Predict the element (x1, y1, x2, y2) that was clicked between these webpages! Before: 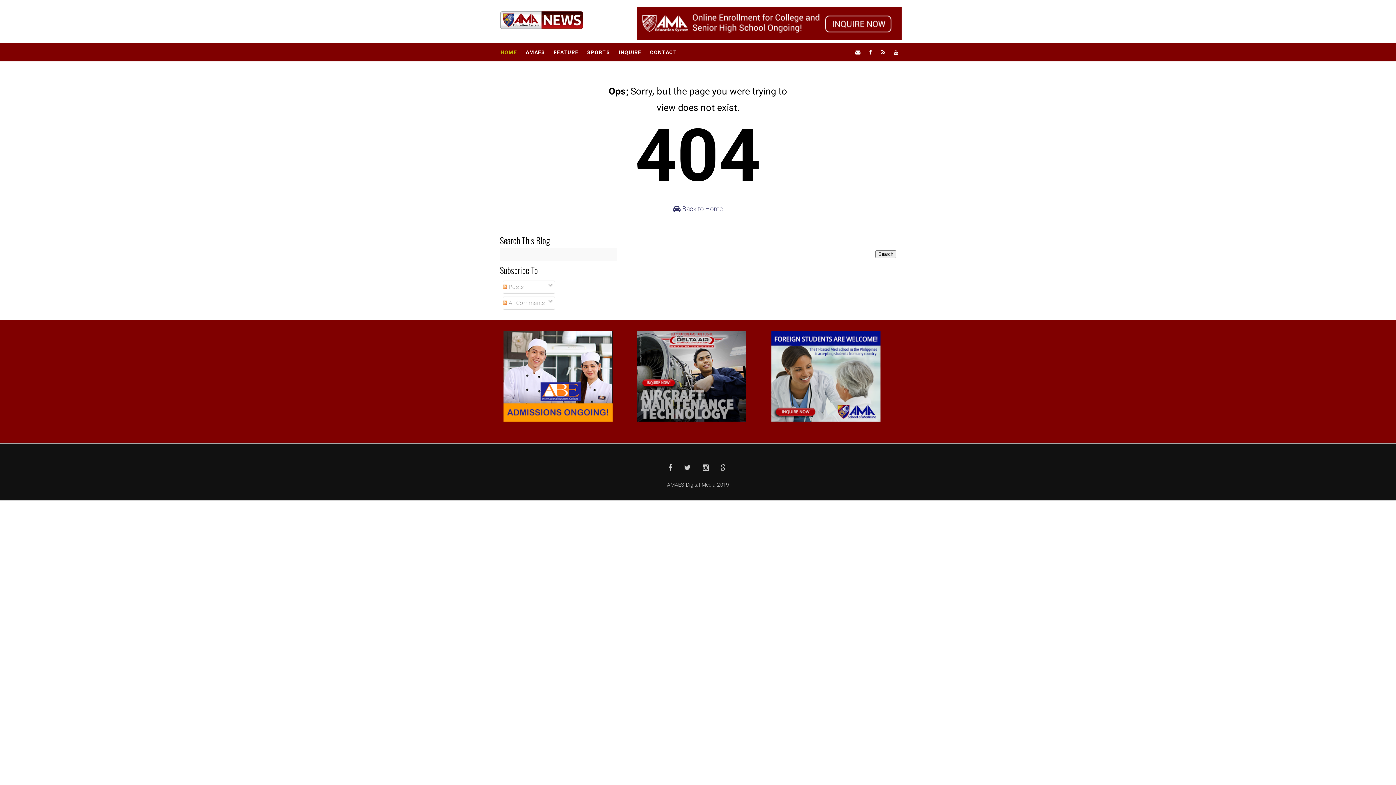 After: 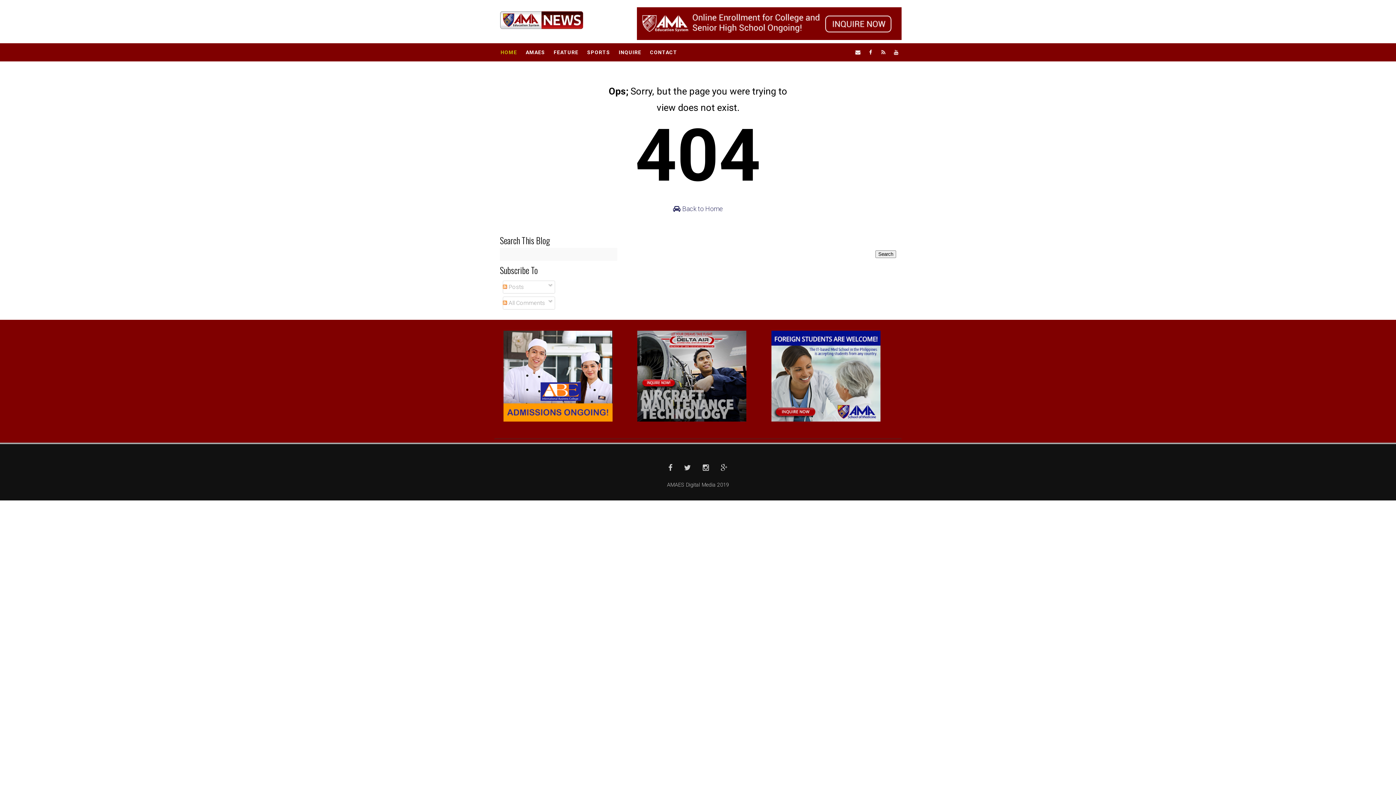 Action: bbox: (663, 465, 677, 472)